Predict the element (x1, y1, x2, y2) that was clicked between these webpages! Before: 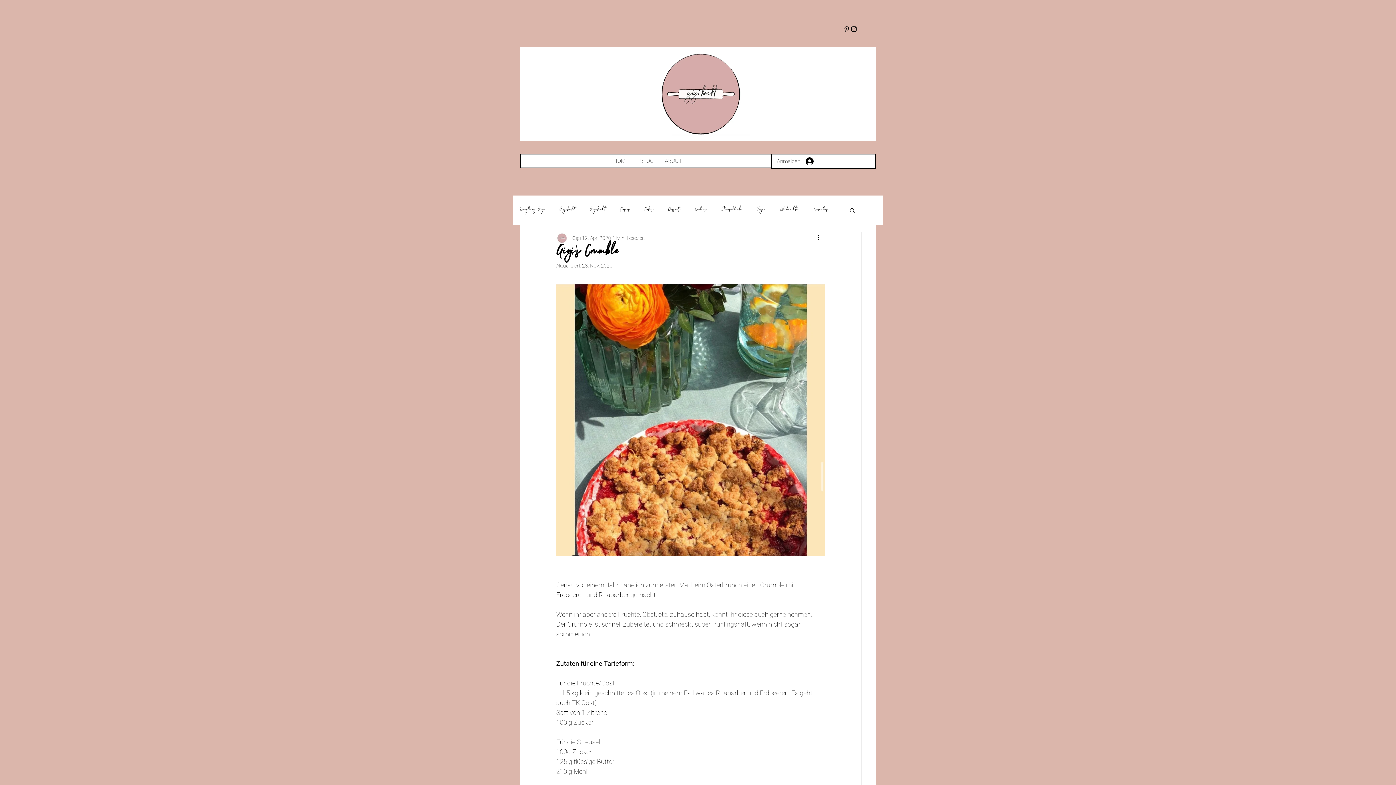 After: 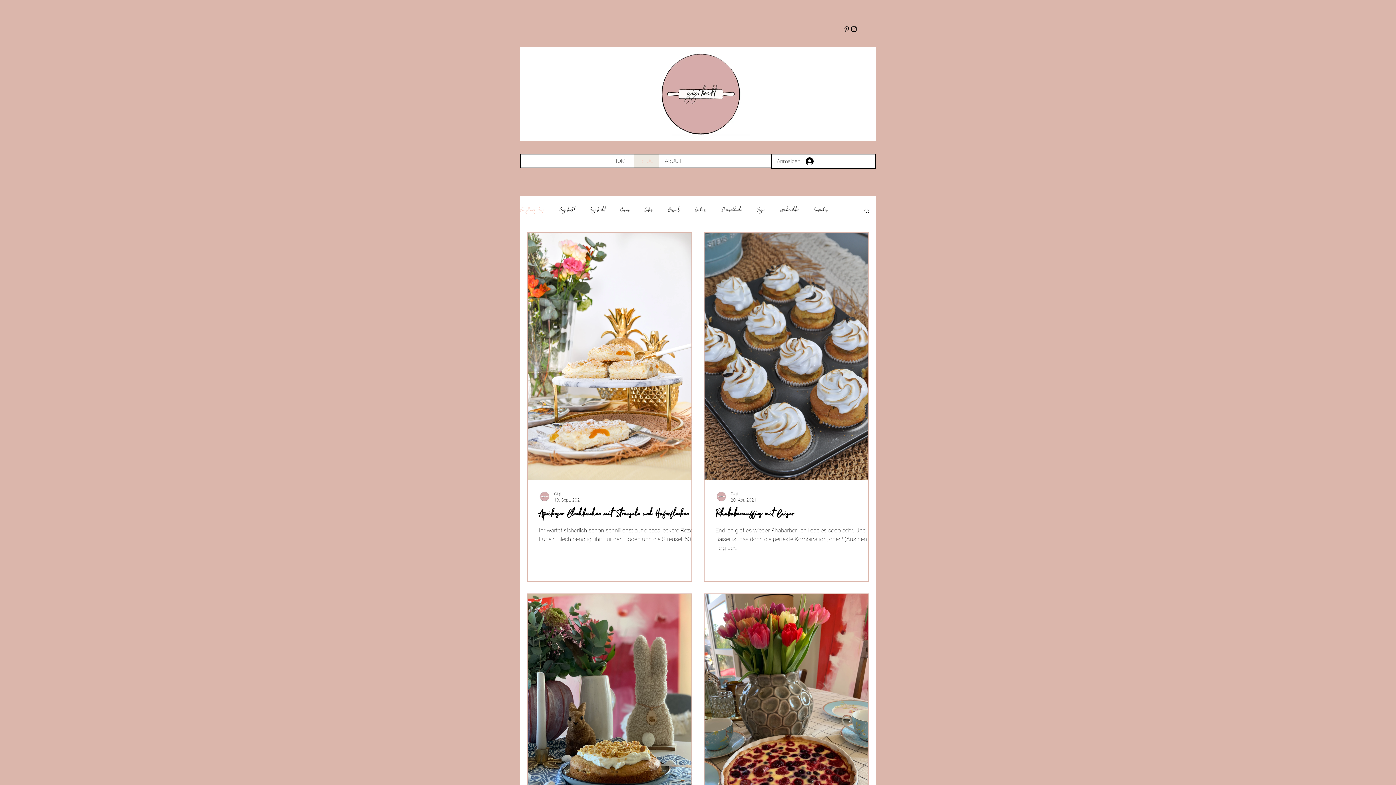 Action: bbox: (520, 206, 545, 213) label: Everything Gigi